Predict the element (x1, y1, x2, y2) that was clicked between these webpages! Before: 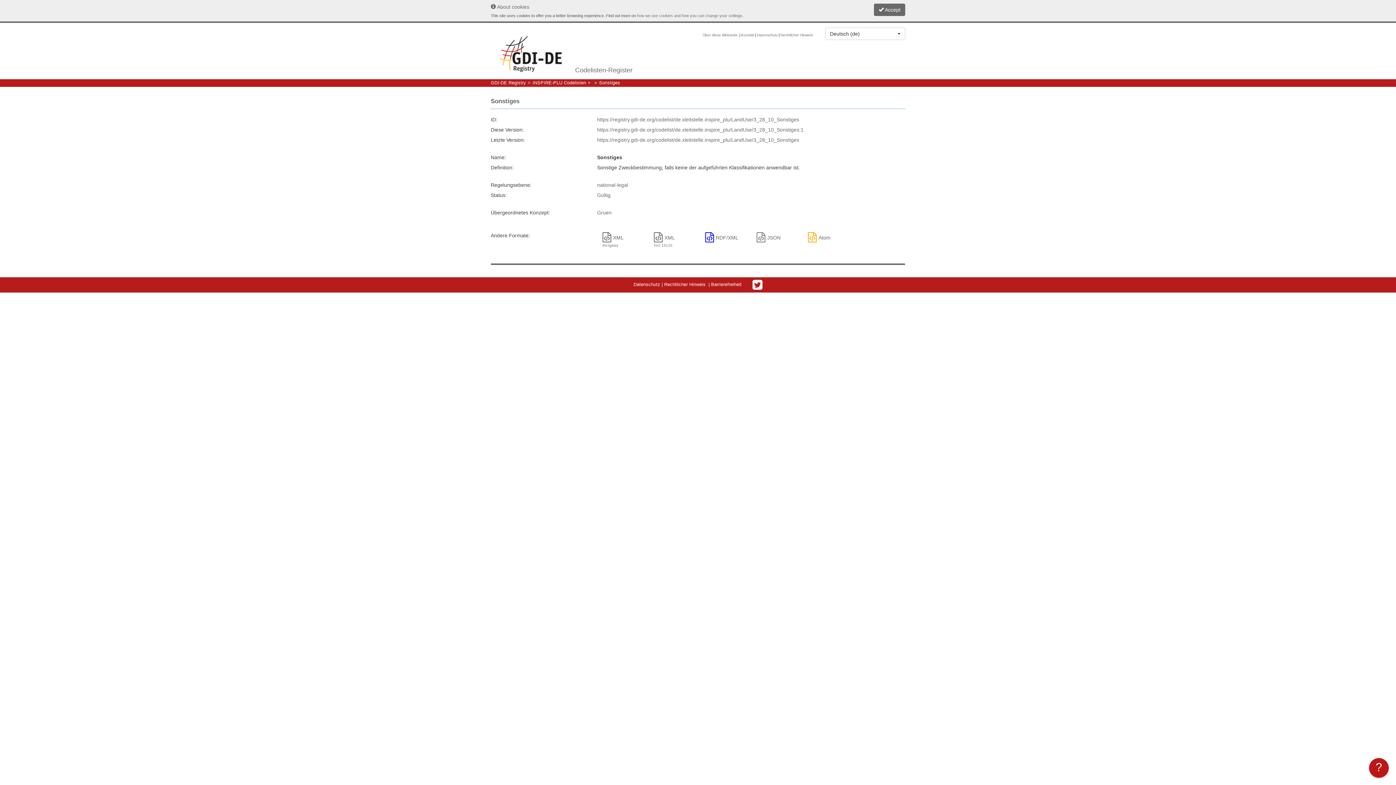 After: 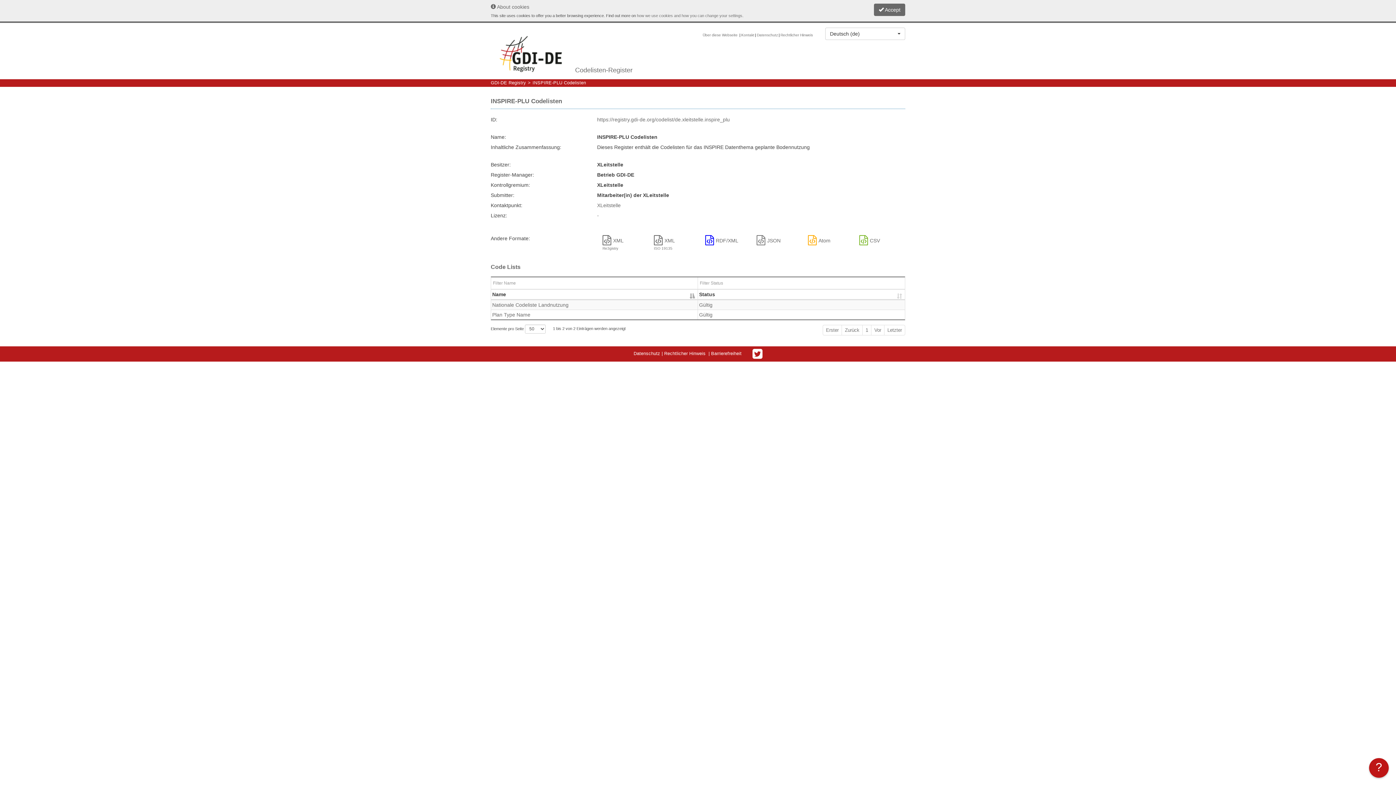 Action: bbox: (532, 80, 586, 85) label: INSPIRE-PLU Codelisten